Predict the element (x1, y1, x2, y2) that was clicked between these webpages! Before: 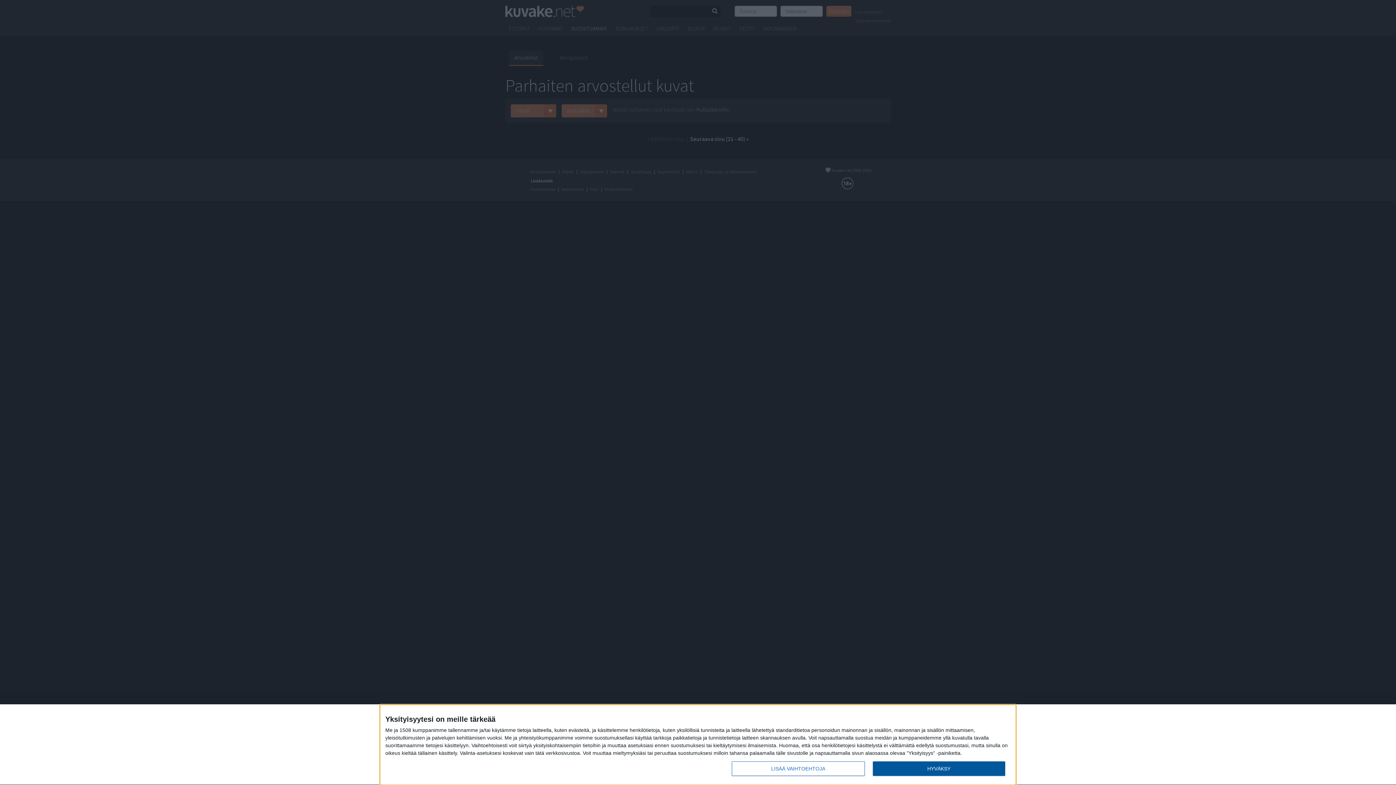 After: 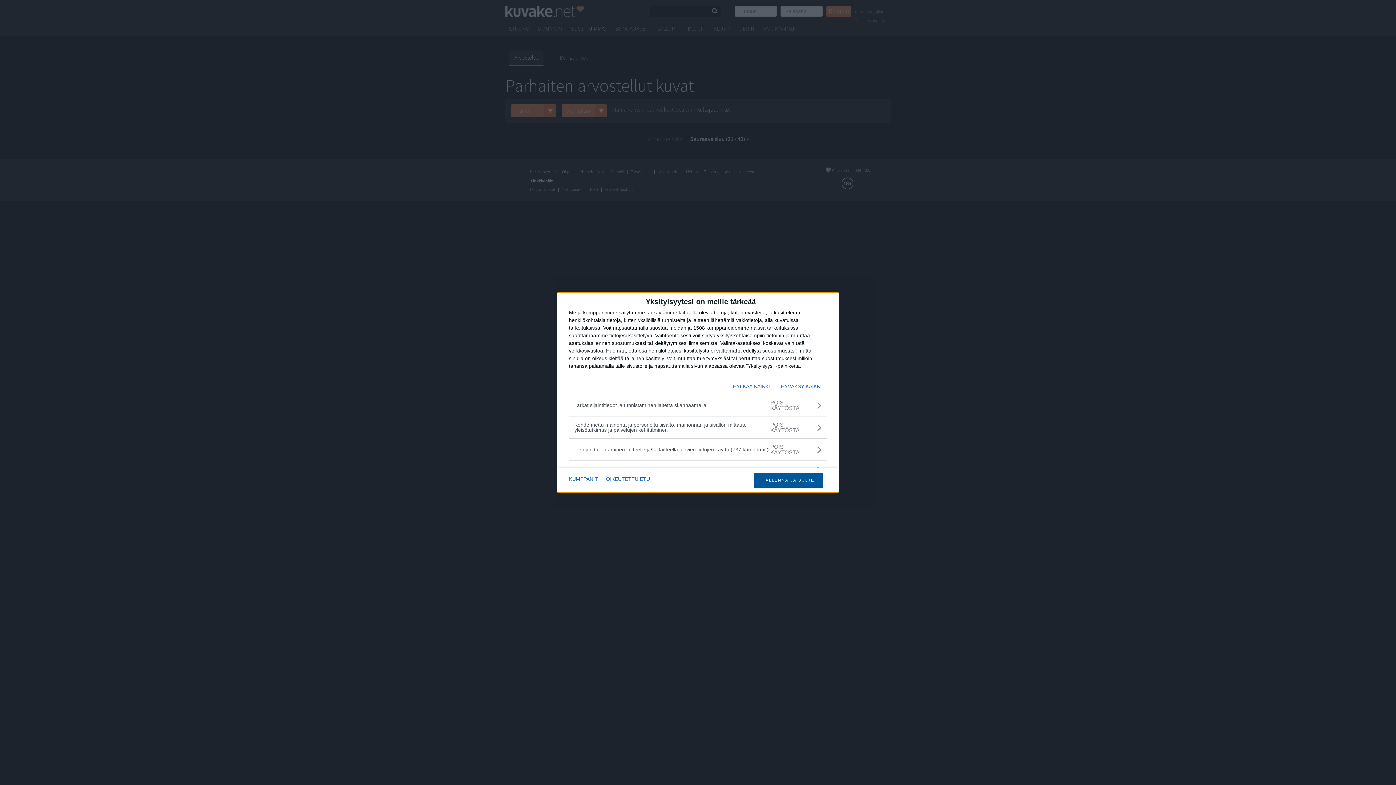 Action: bbox: (732, 761, 864, 776) label: LISÄÄ VAIHTOEHTOJA